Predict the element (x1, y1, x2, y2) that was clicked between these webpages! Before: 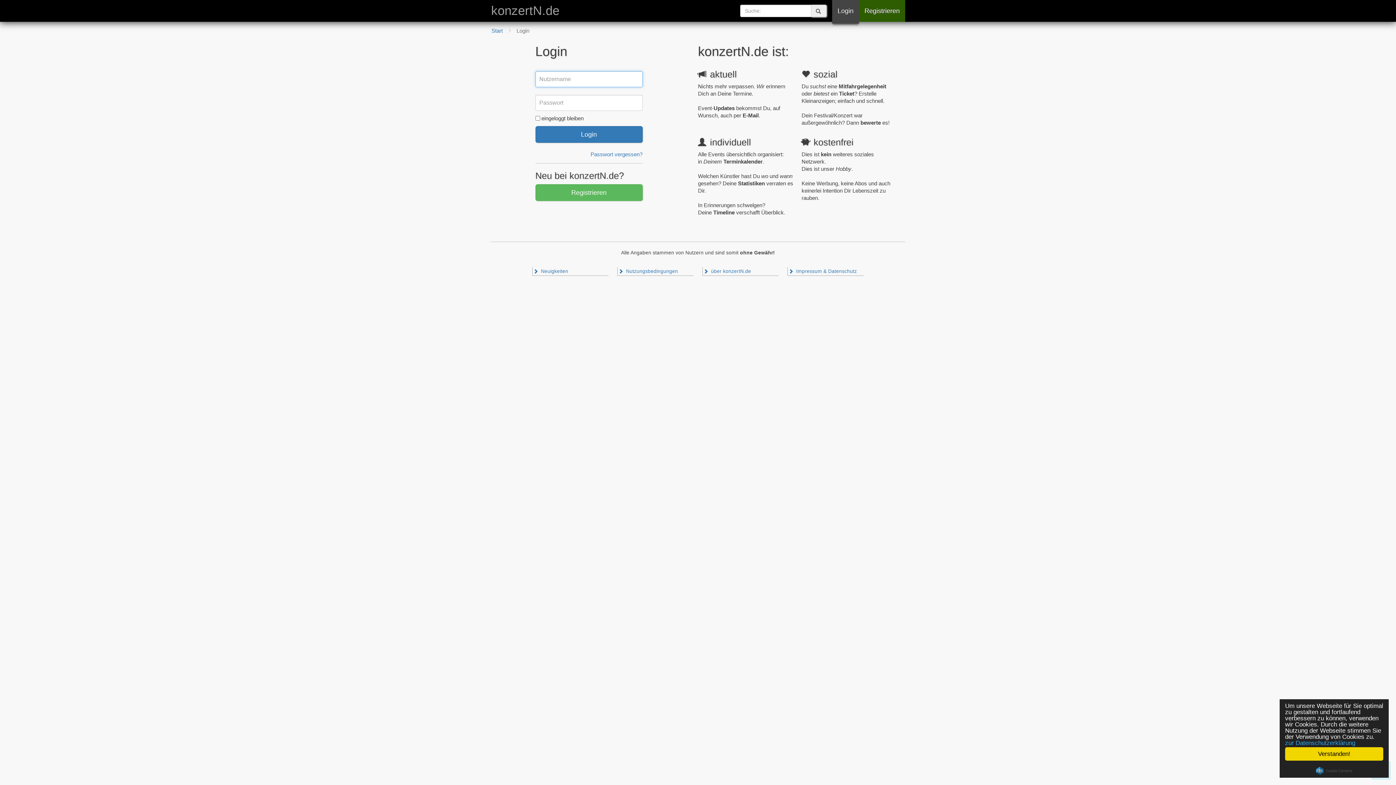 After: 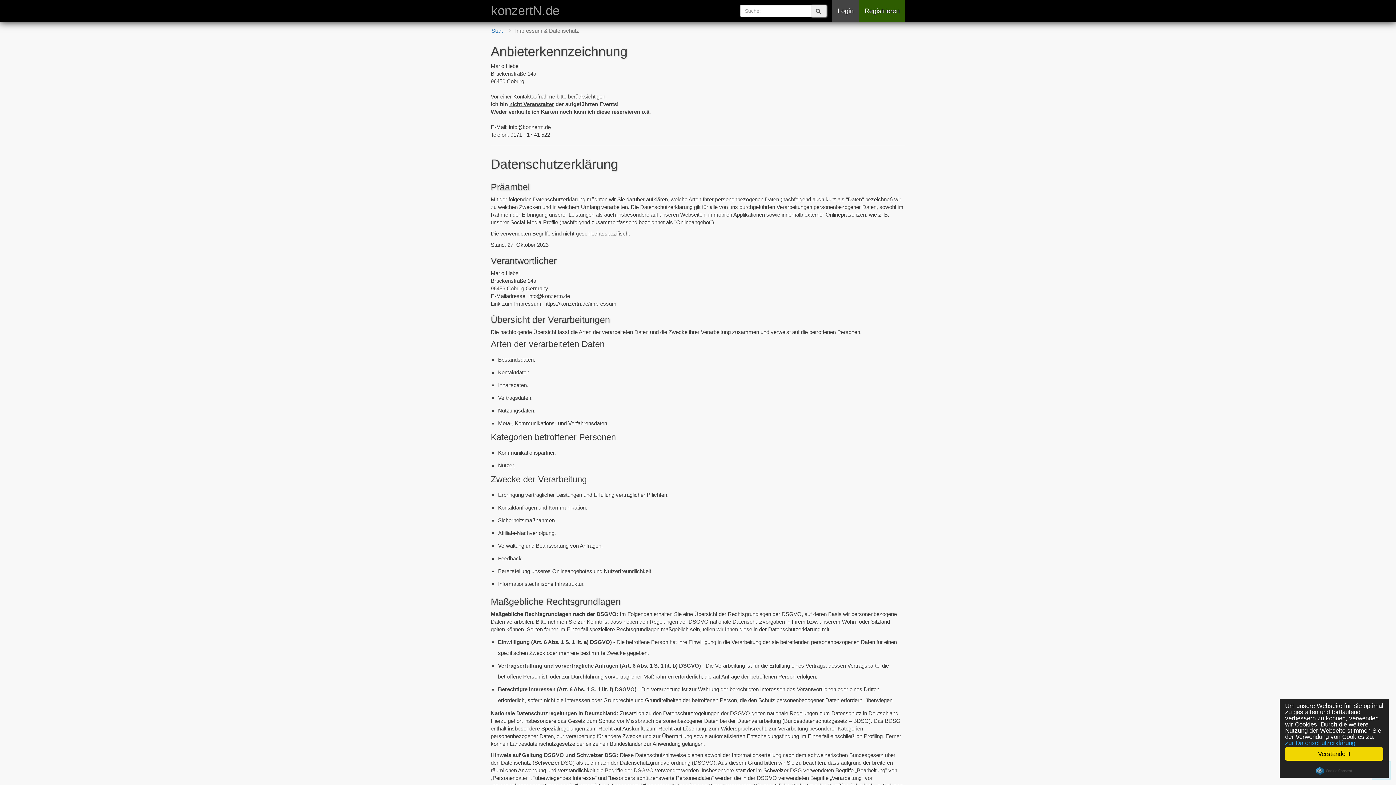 Action: bbox: (787, 267, 864, 276) label:  Impressum & Datenschutz